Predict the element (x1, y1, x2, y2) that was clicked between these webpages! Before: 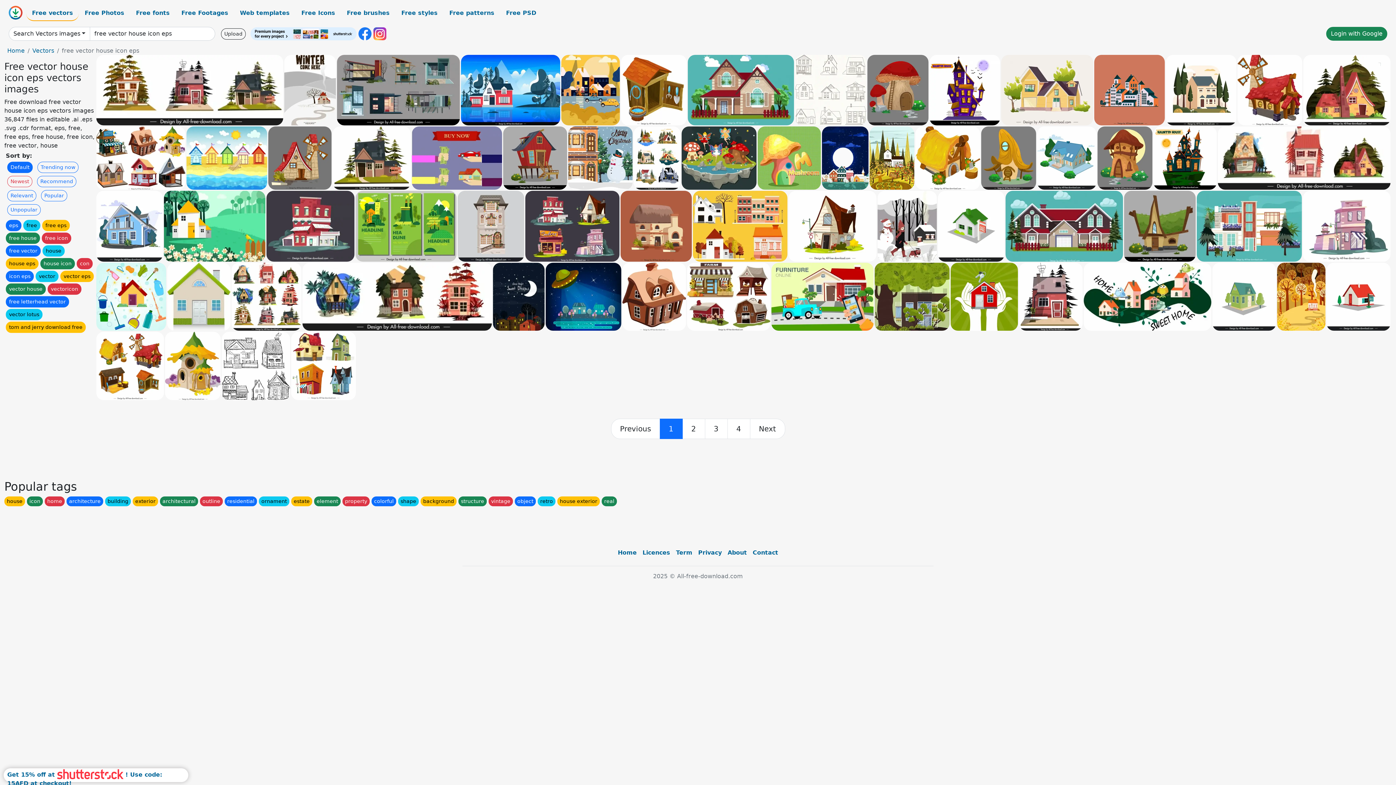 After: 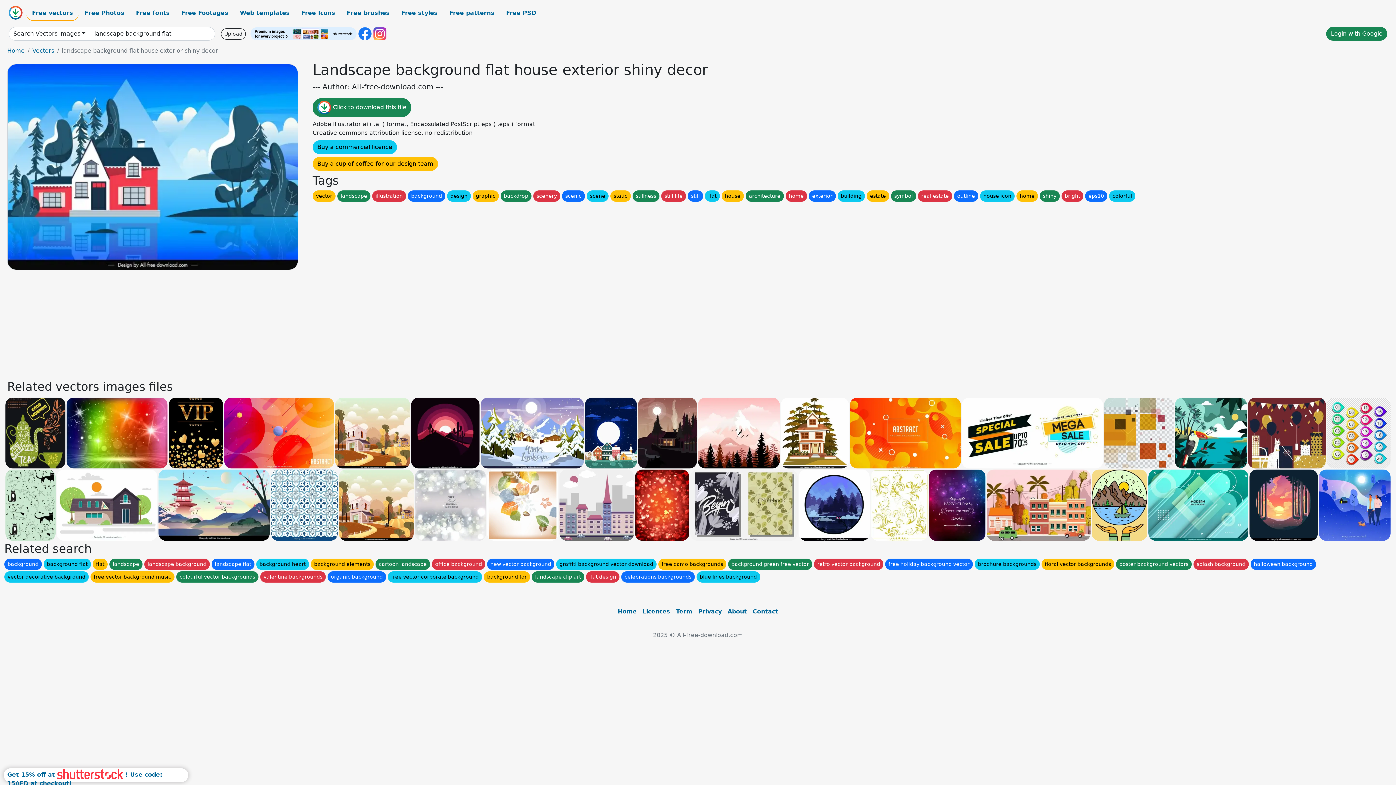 Action: bbox: (461, 54, 560, 125)